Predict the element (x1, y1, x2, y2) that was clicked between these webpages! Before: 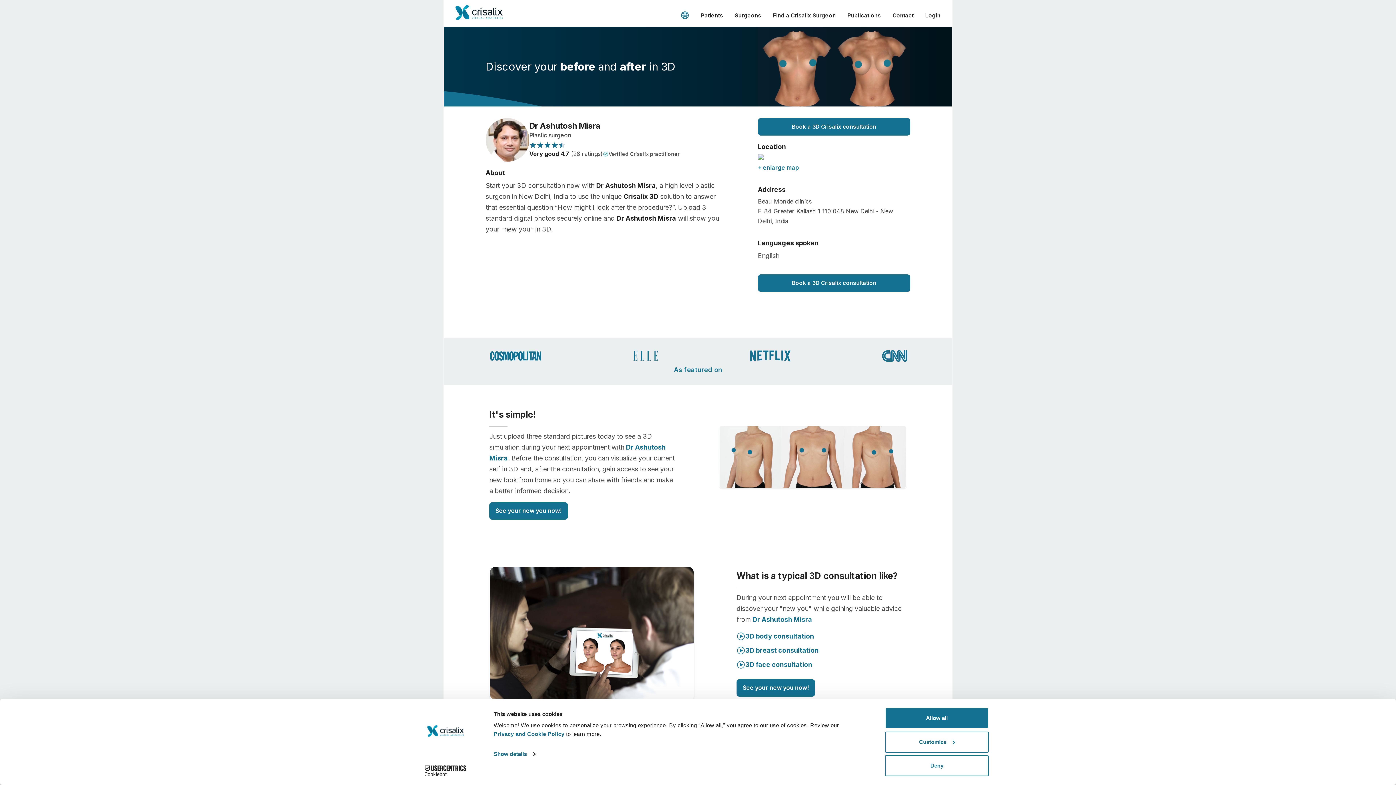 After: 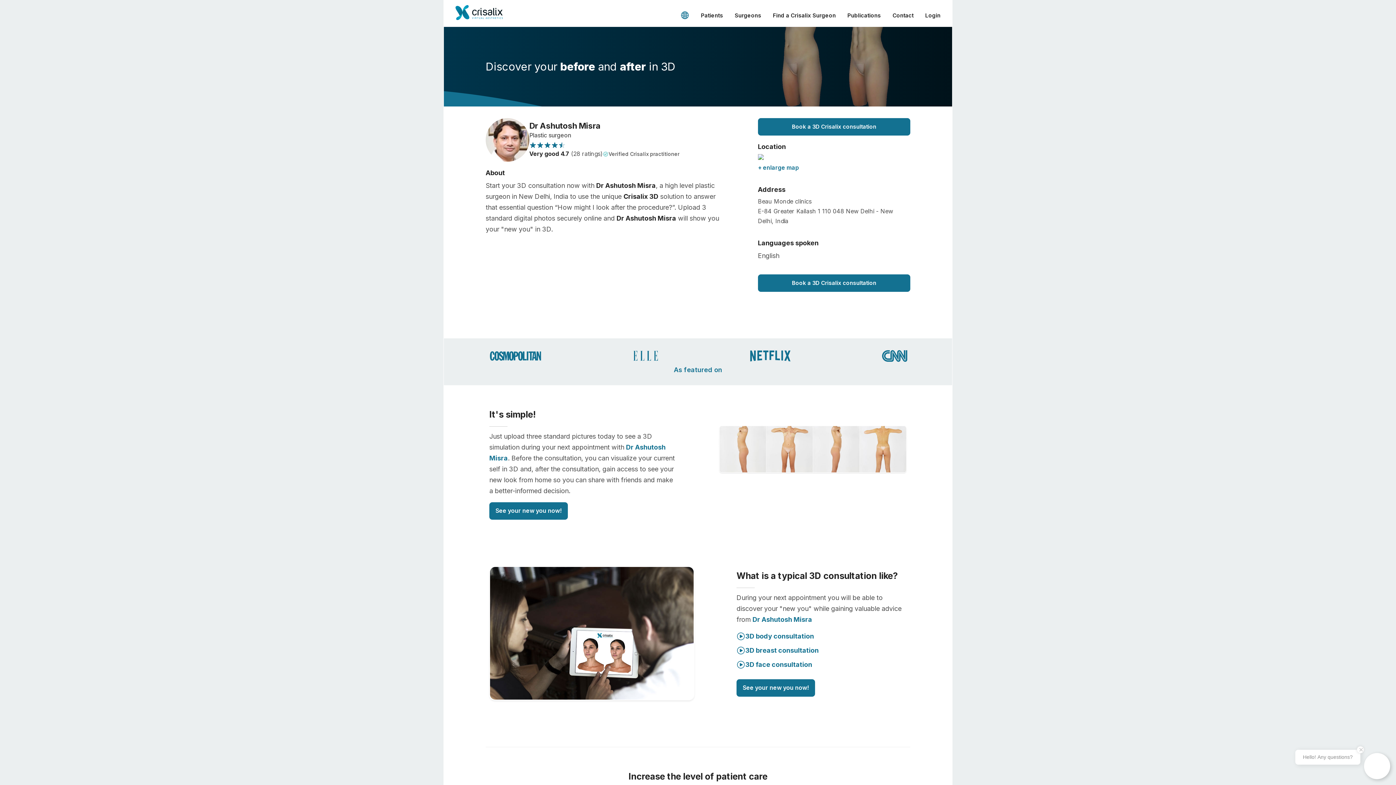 Action: bbox: (885, 708, 989, 729) label: Allow all